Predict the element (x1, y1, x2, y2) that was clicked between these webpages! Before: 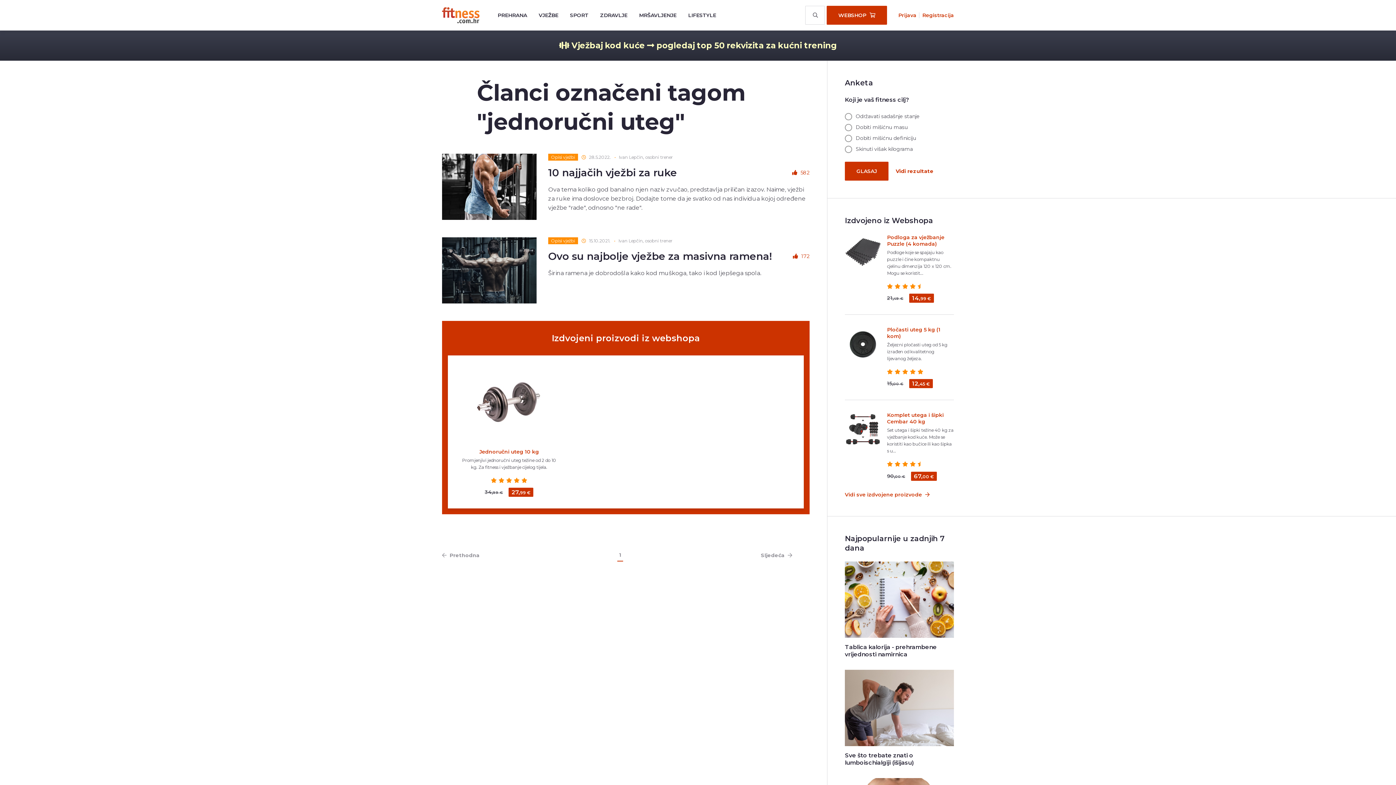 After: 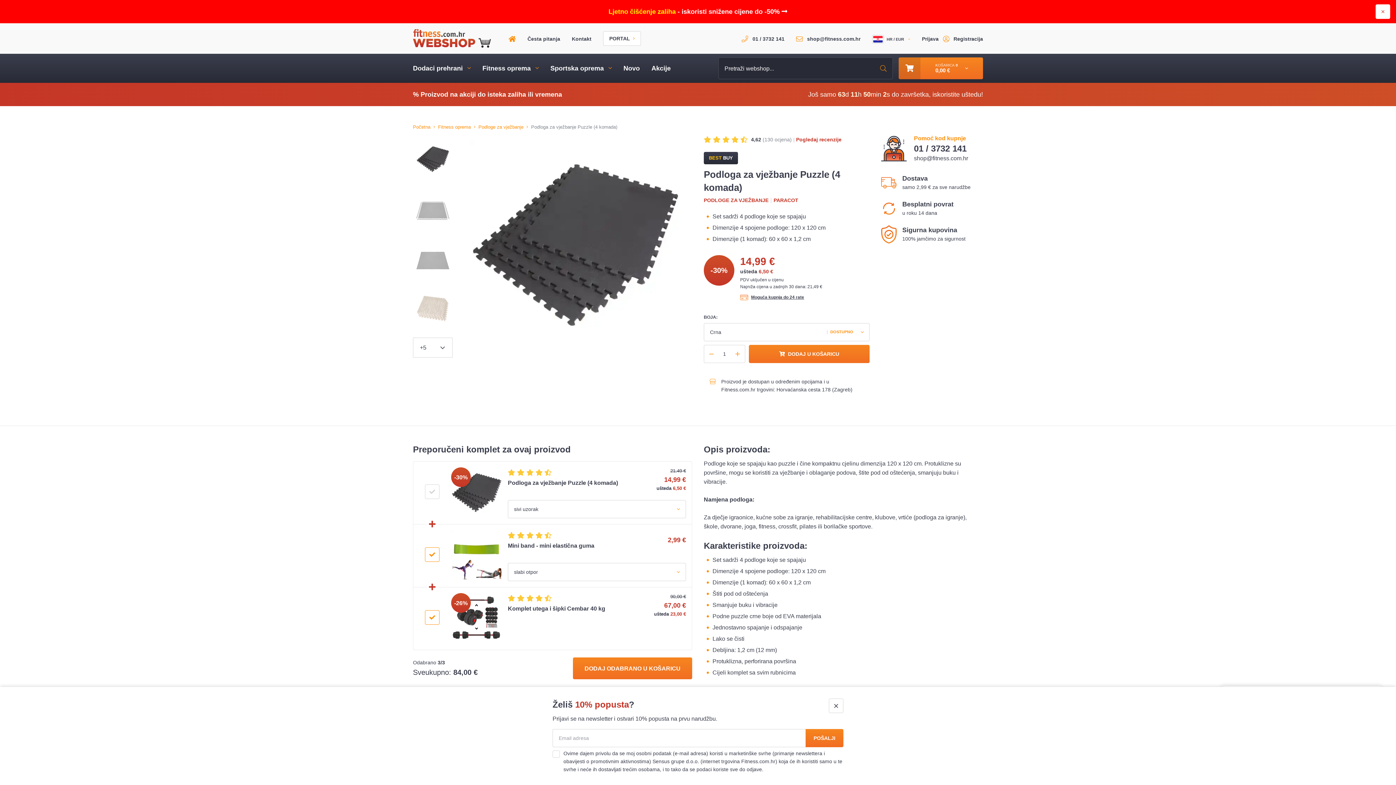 Action: label: Podloga za vježbanje Puzzle (4 komada) bbox: (887, 234, 944, 247)